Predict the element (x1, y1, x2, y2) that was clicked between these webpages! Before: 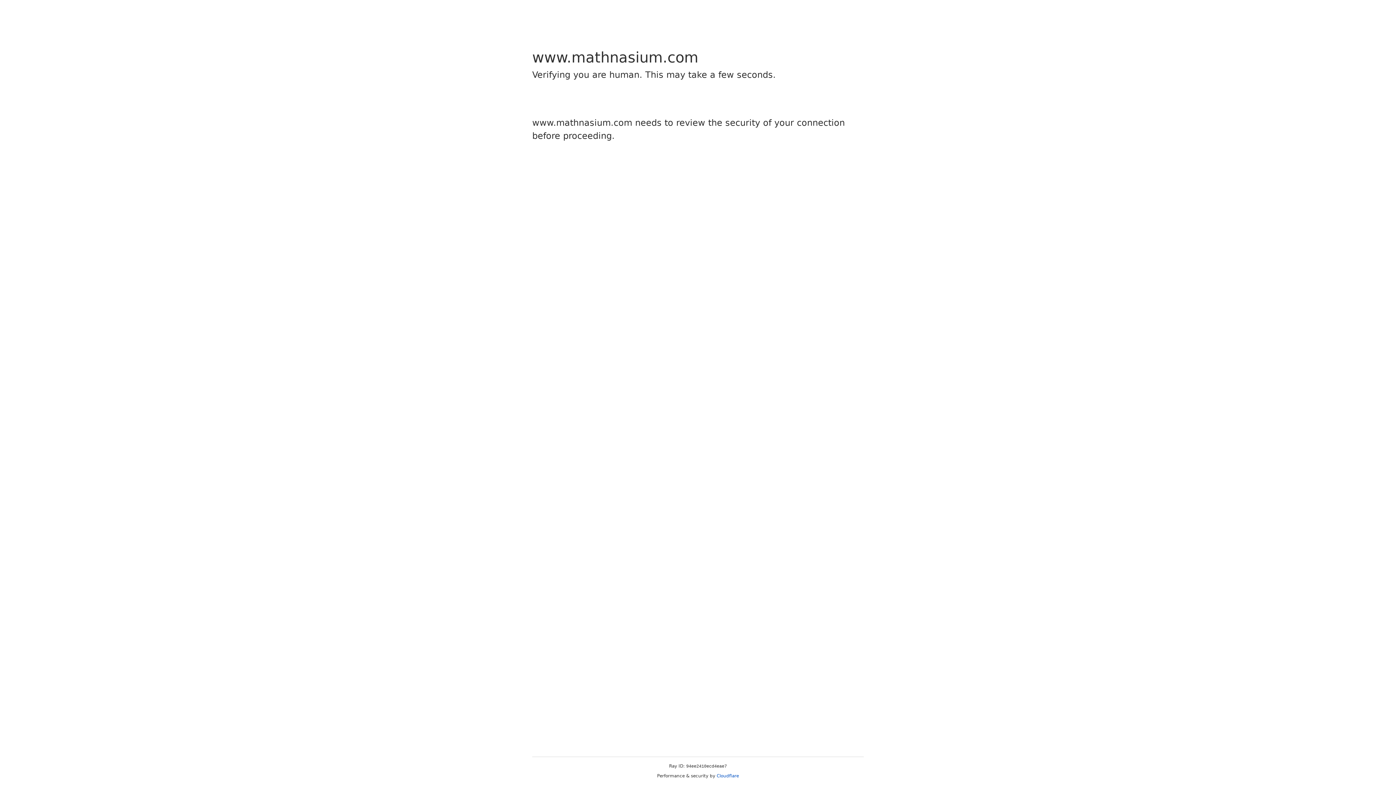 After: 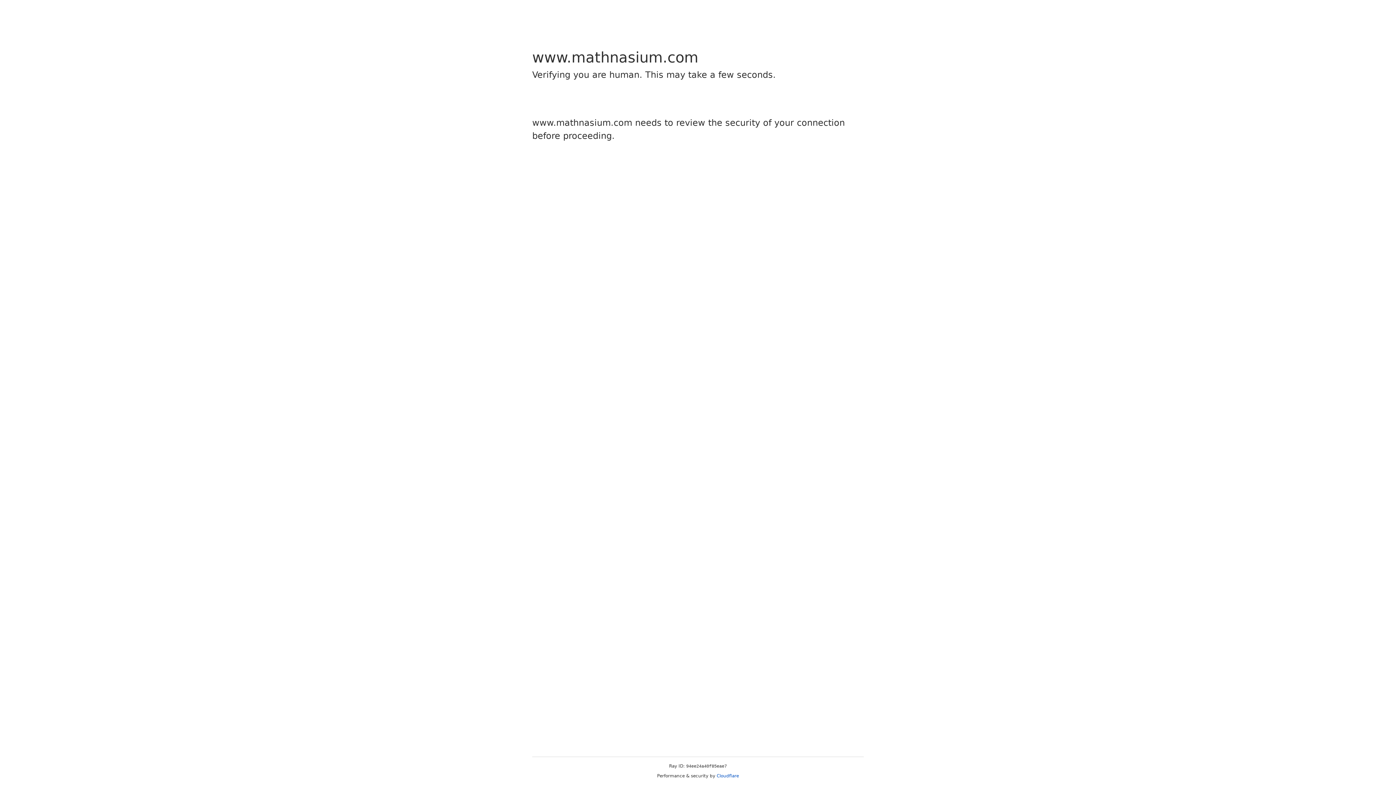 Action: label: Cloudflare bbox: (716, 773, 739, 778)